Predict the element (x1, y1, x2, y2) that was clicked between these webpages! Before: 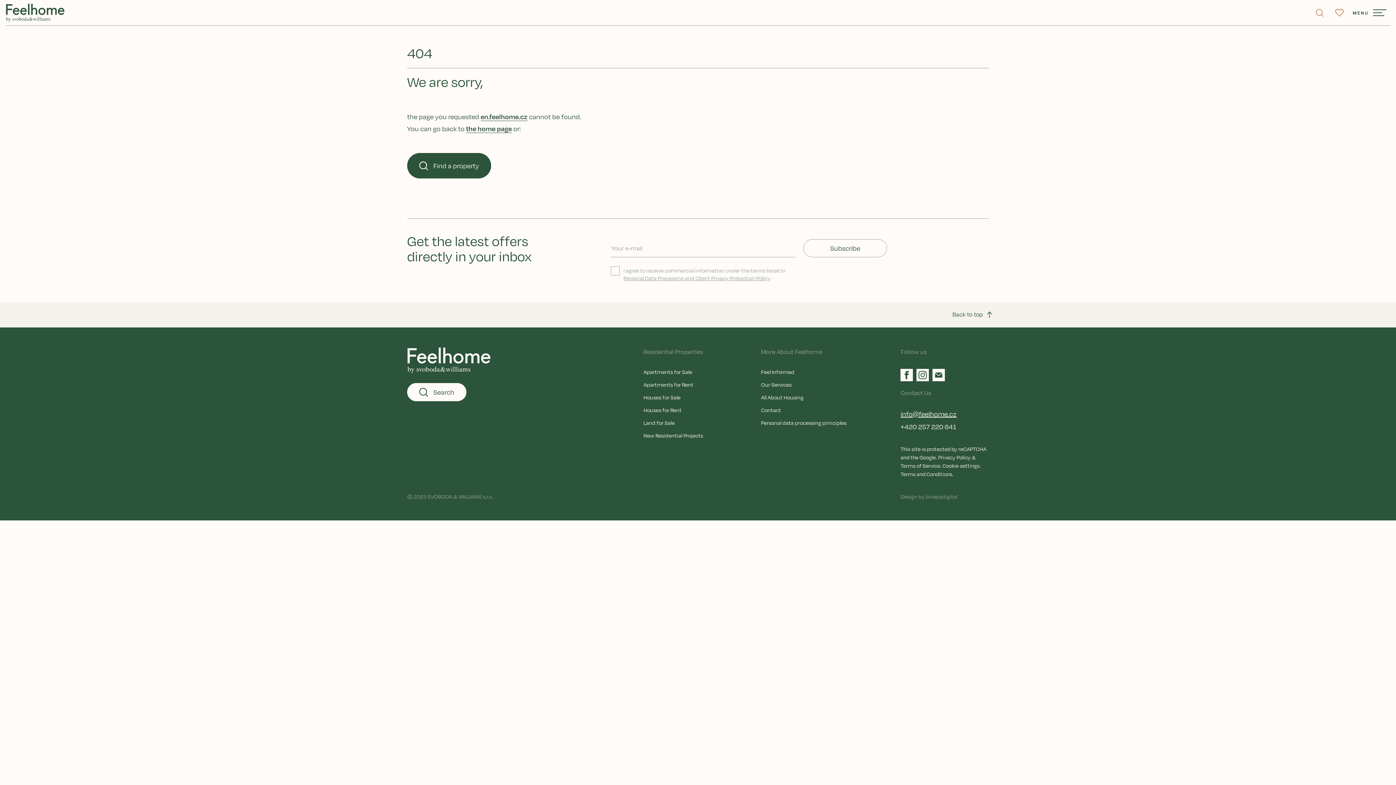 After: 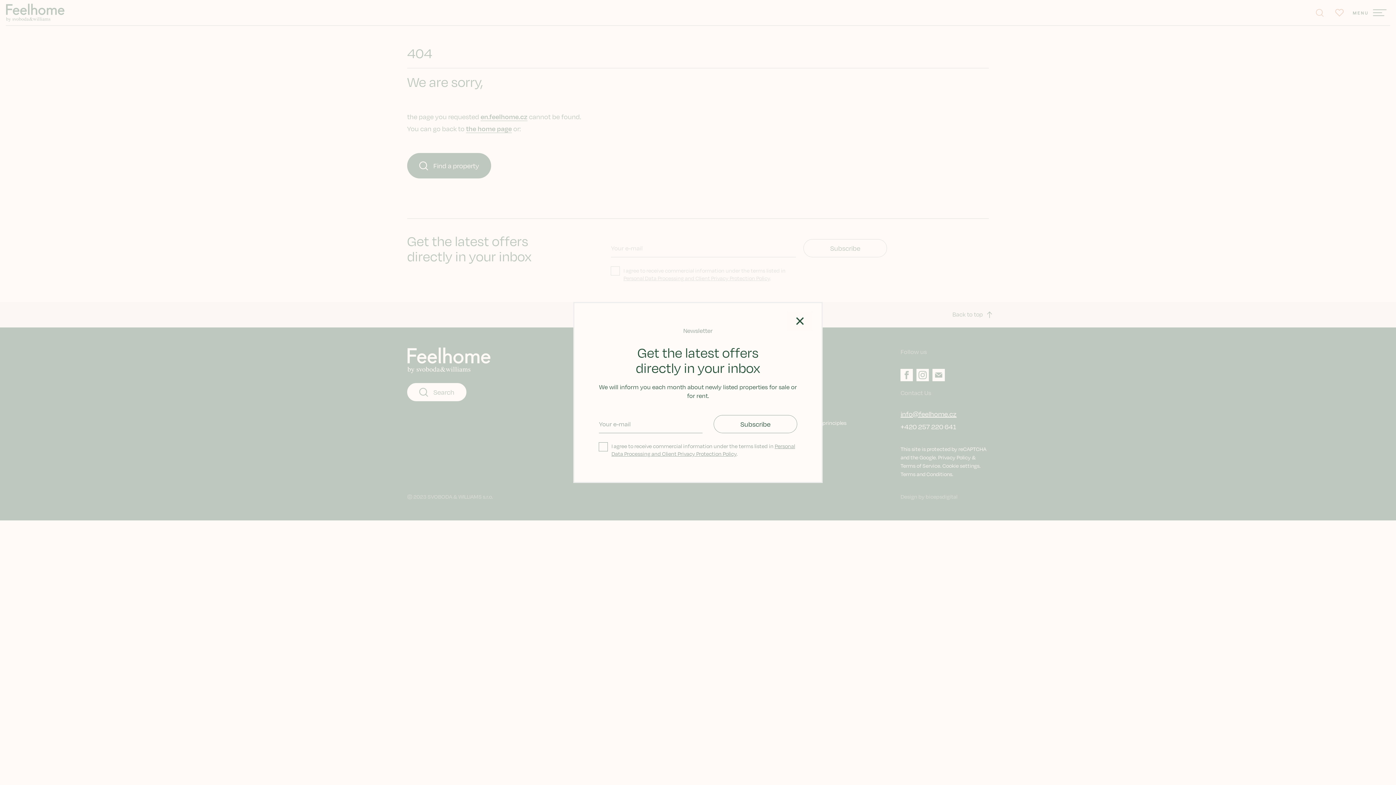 Action: bbox: (932, 370, 945, 378) label: Newsletter